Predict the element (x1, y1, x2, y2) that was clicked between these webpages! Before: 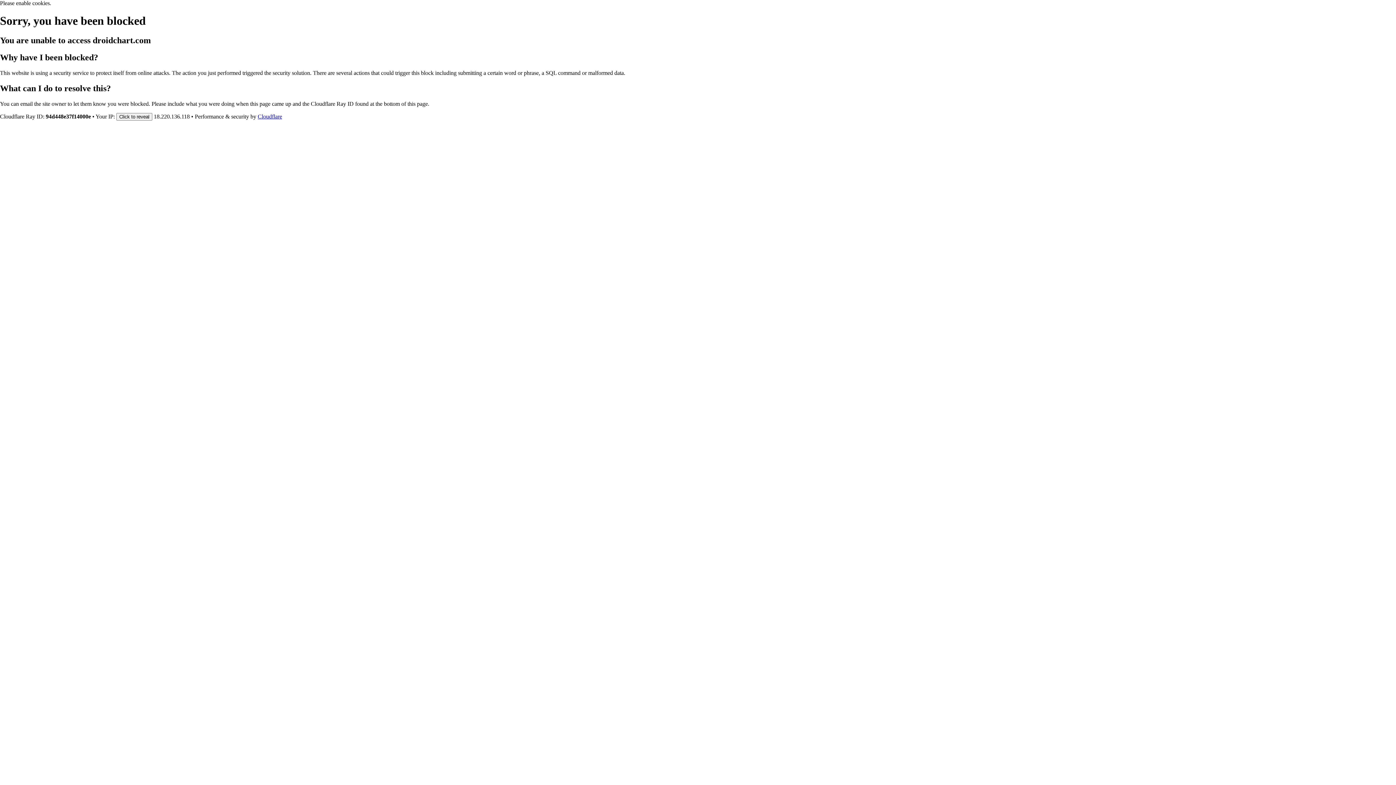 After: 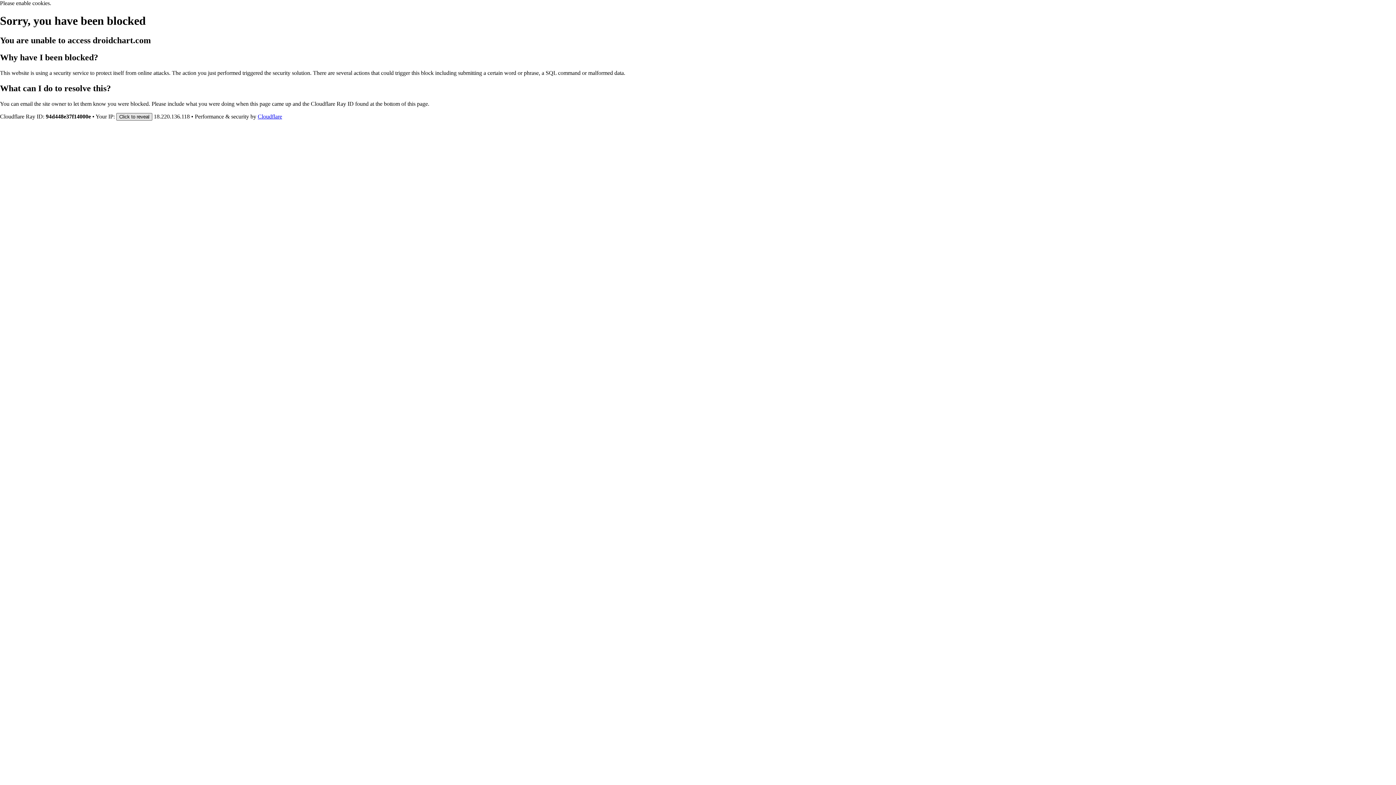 Action: label: Click to reveal bbox: (116, 112, 152, 120)